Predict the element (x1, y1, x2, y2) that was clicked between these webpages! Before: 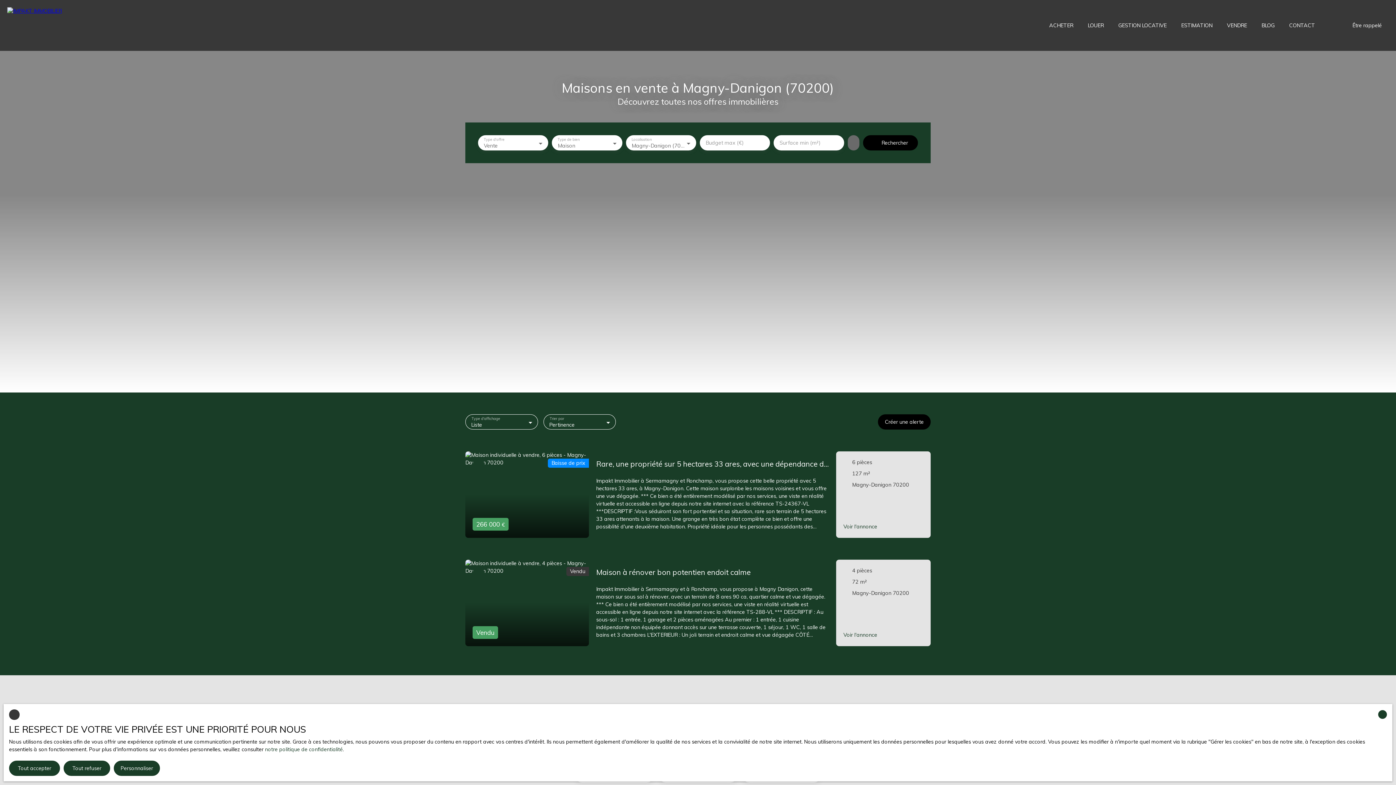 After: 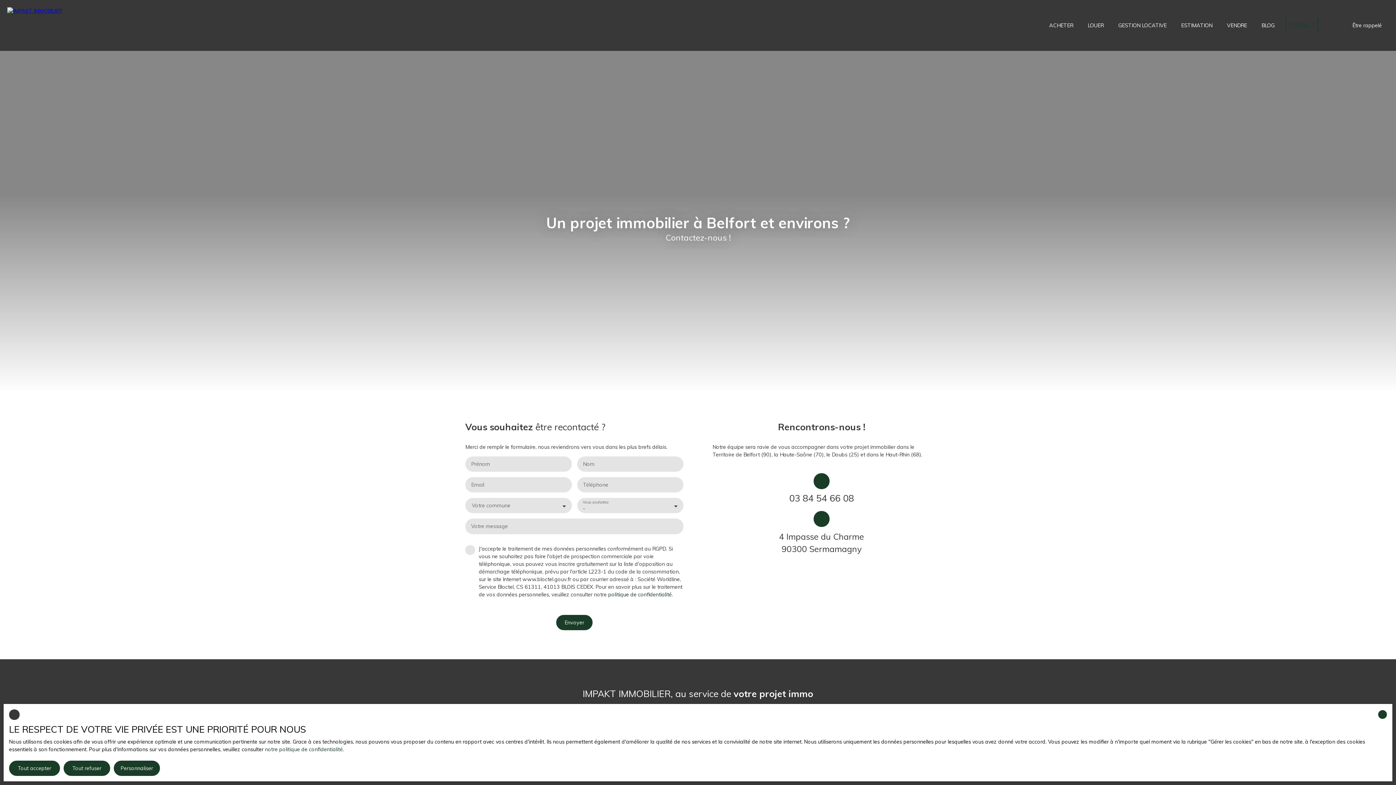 Action: label: CONTACT bbox: (1285, 18, 1318, 32)